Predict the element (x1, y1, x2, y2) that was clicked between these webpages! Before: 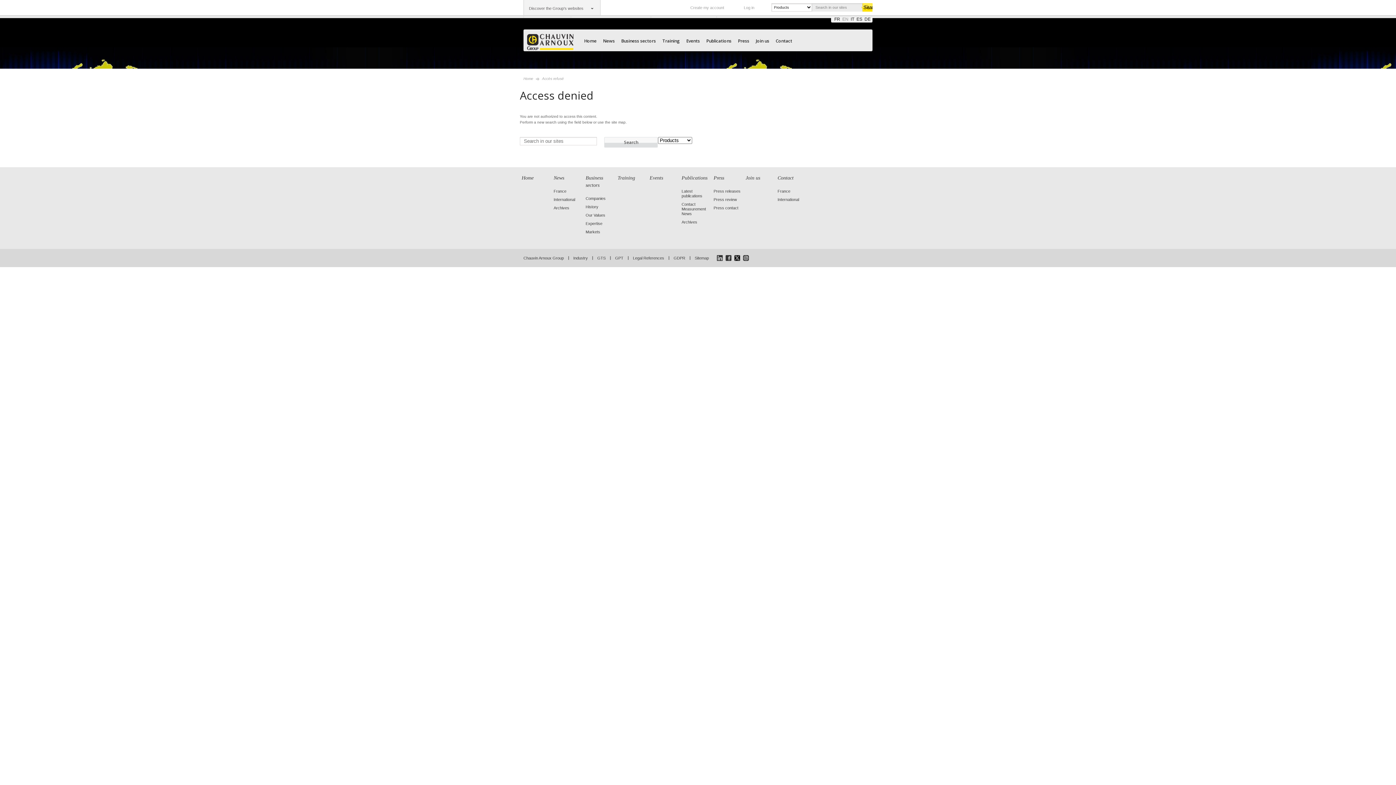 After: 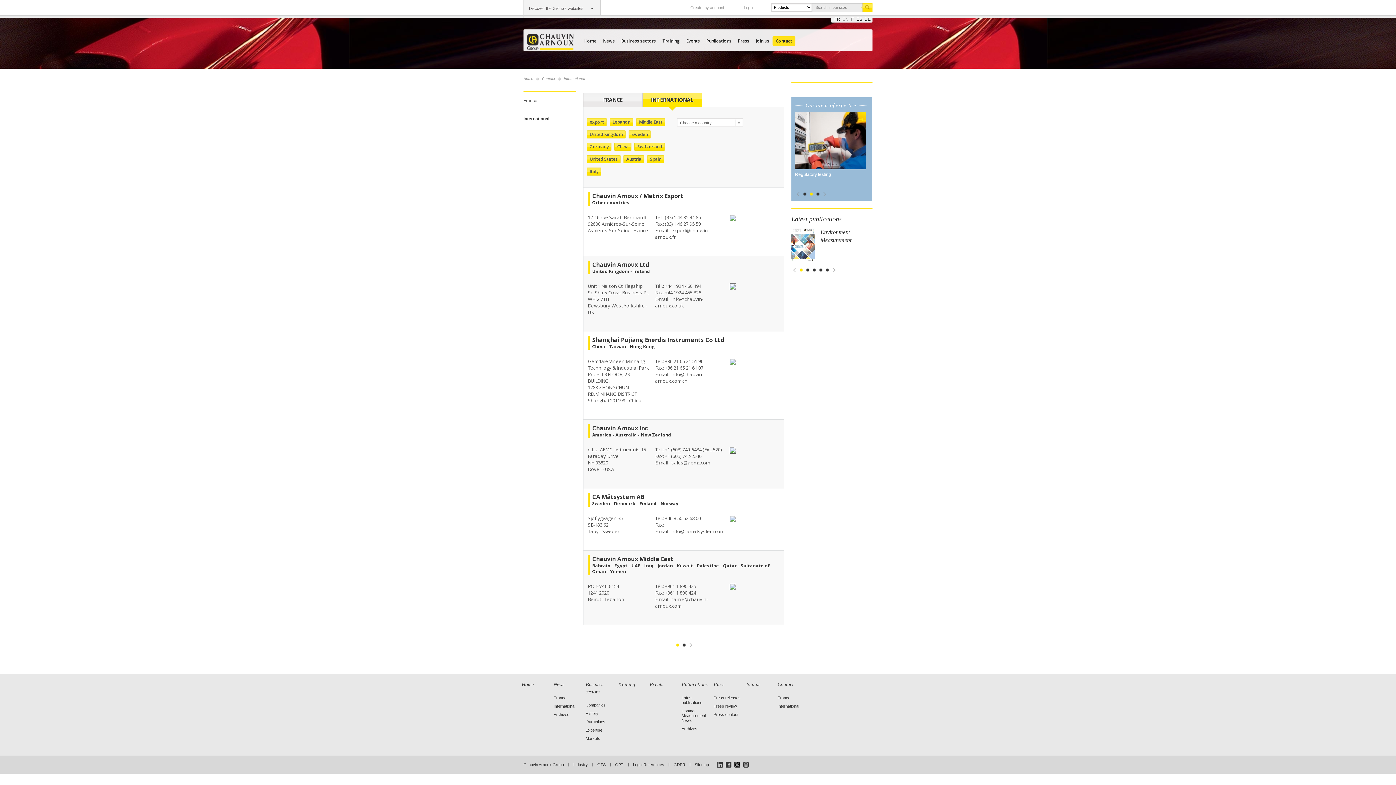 Action: bbox: (777, 197, 799, 201) label: International